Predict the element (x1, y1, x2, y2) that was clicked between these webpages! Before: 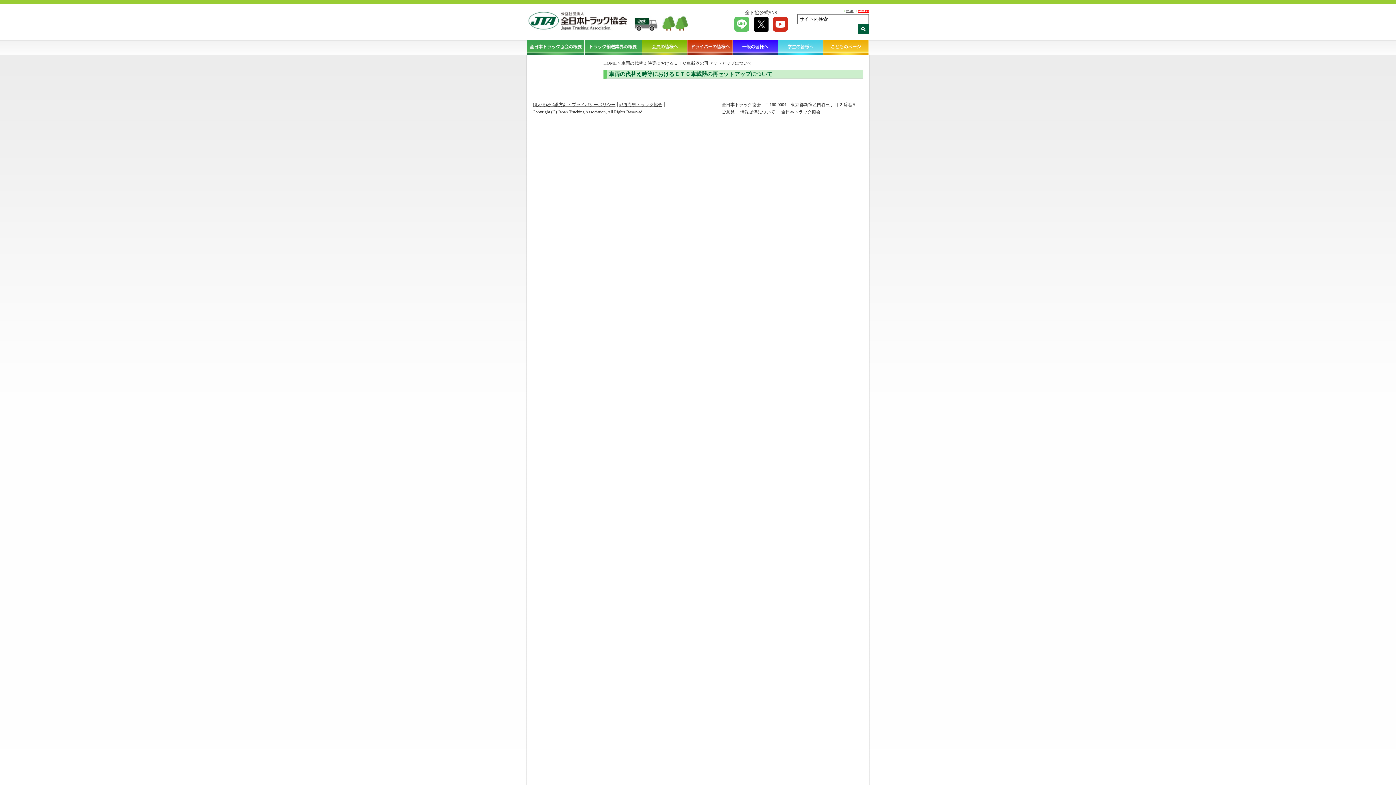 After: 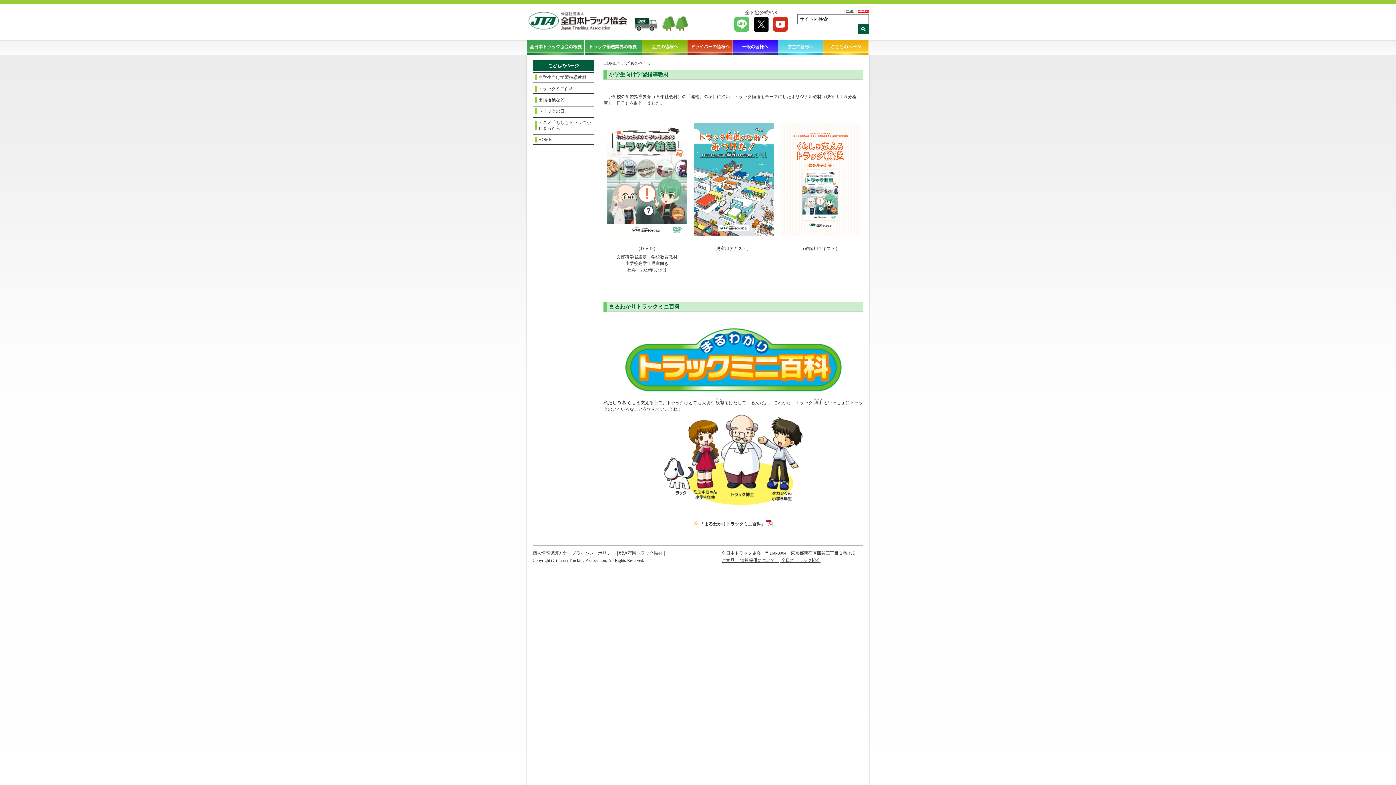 Action: label: こどものページ bbox: (823, 40, 869, 54)